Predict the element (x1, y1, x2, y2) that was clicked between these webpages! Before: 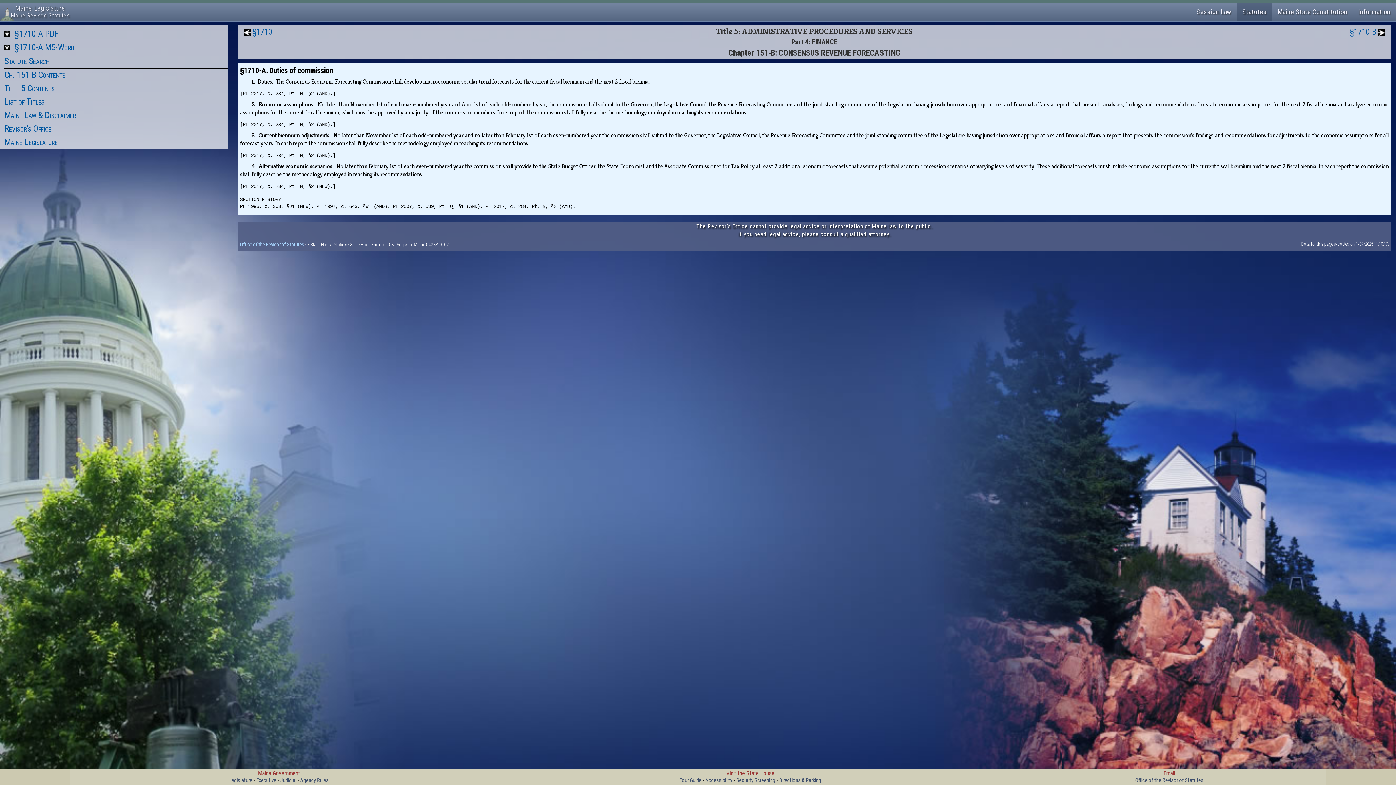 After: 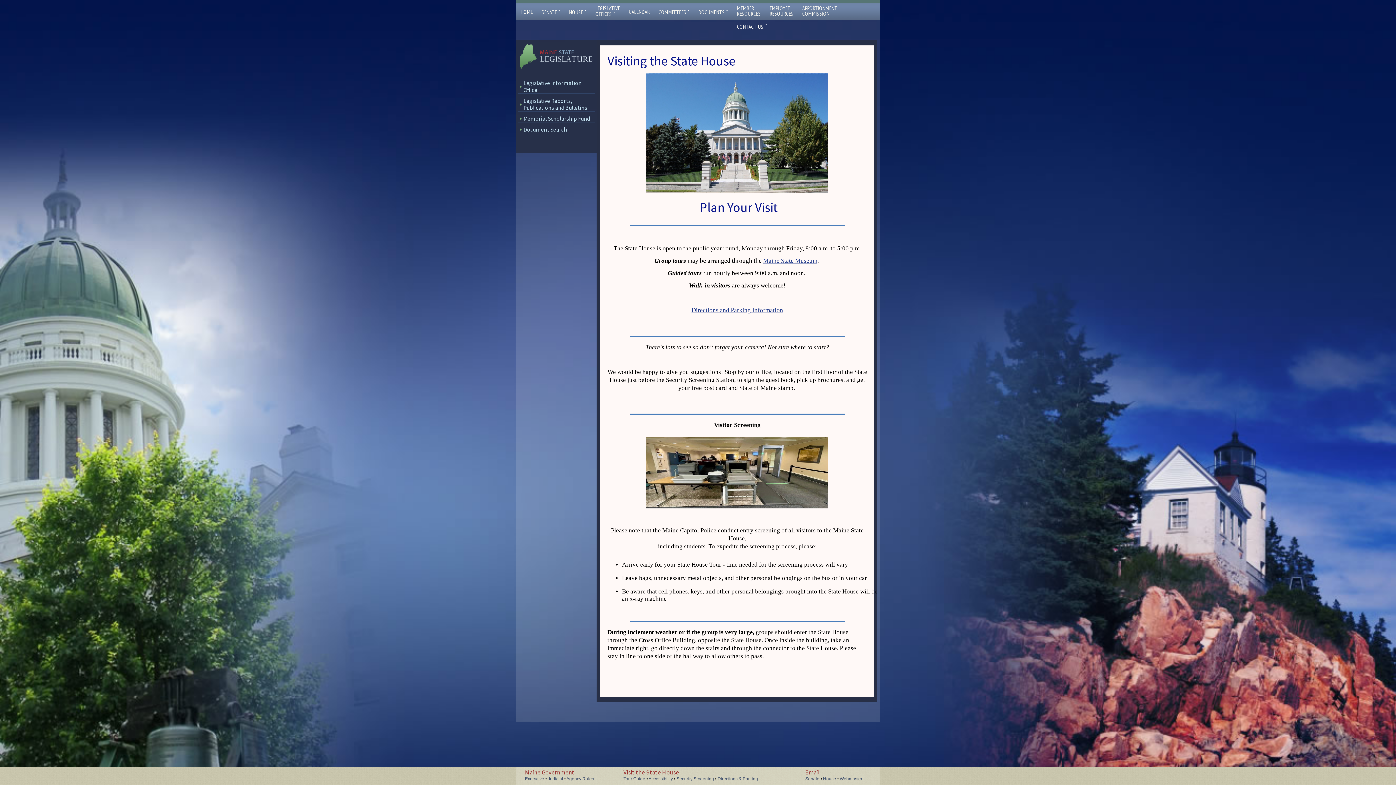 Action: bbox: (736, 777, 775, 784) label: Security Screening